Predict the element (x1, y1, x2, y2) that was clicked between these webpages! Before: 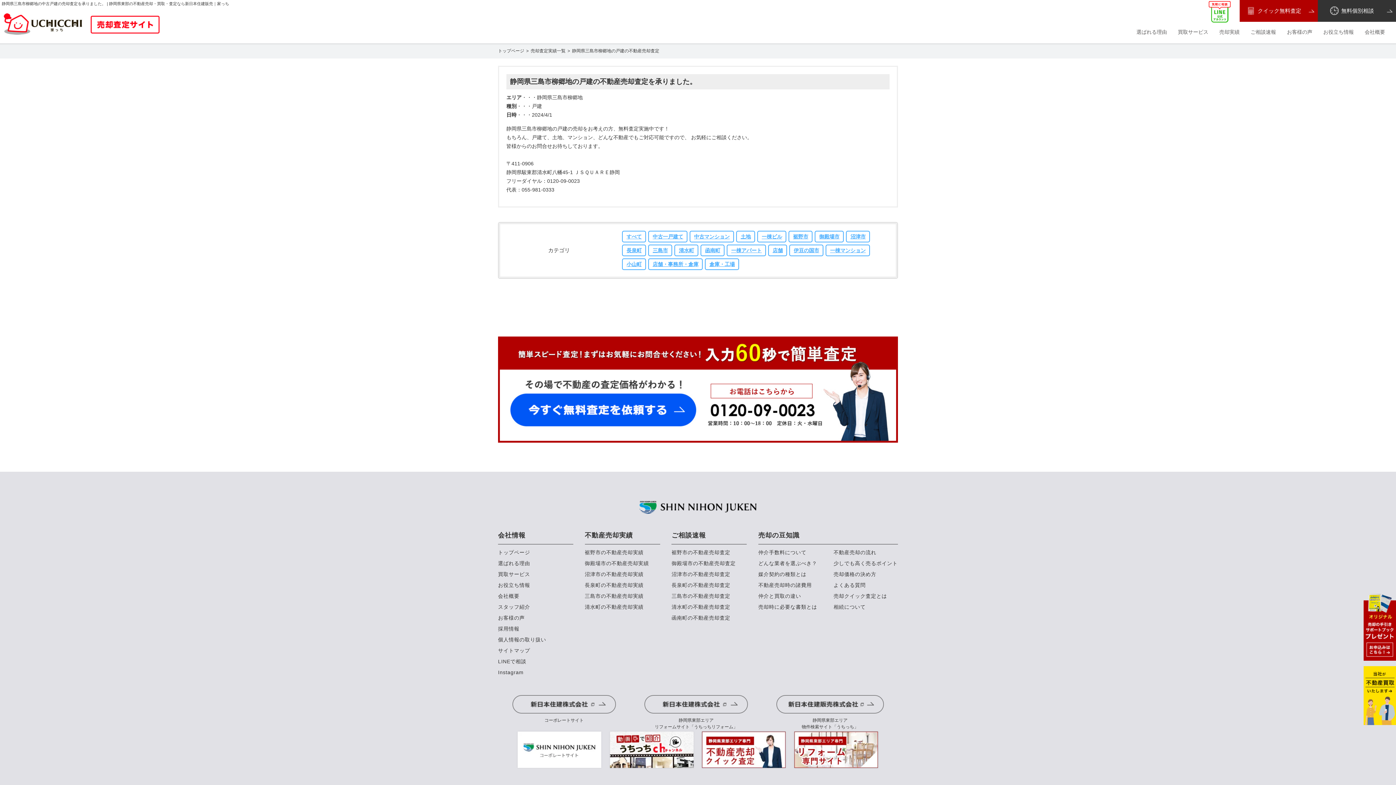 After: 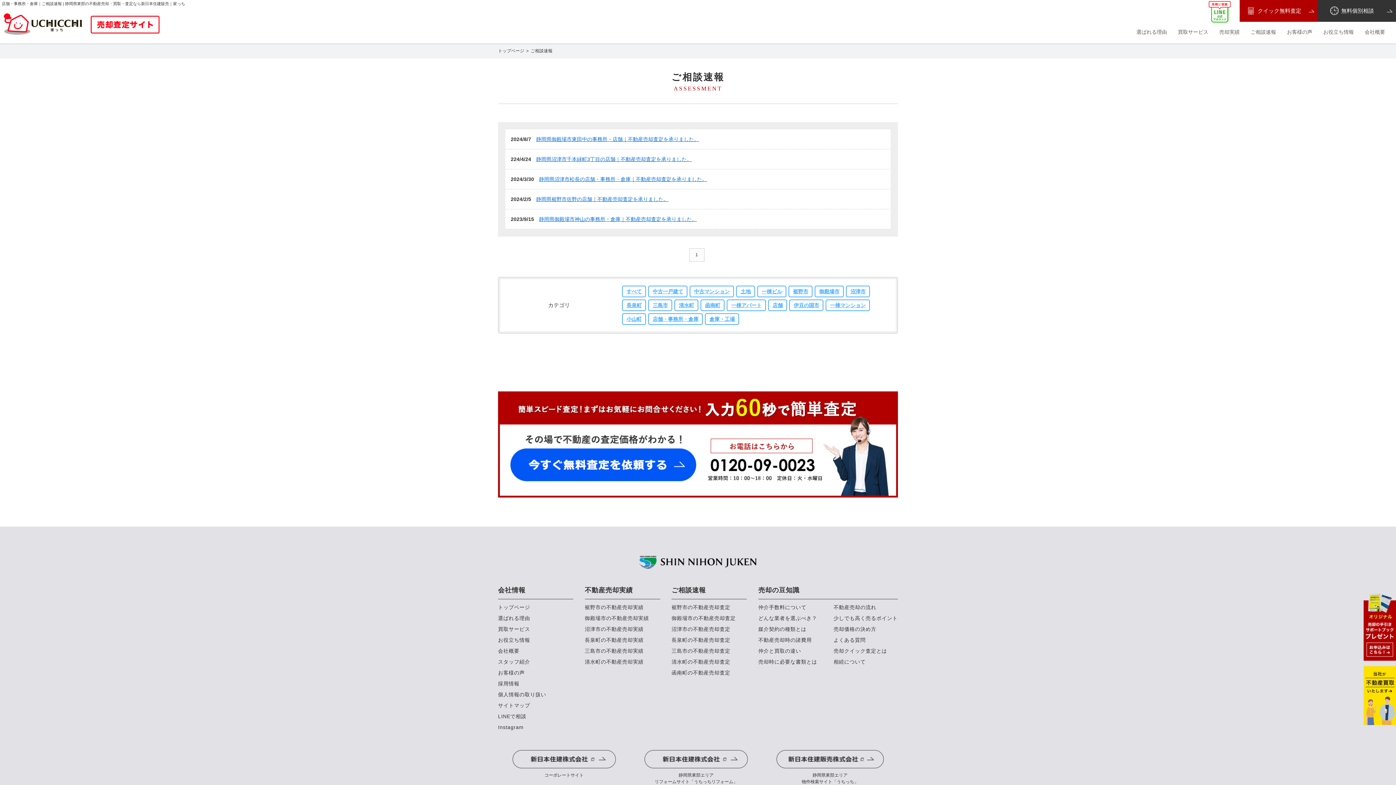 Action: bbox: (648, 258, 703, 270) label: 店舗・事務所・倉庫